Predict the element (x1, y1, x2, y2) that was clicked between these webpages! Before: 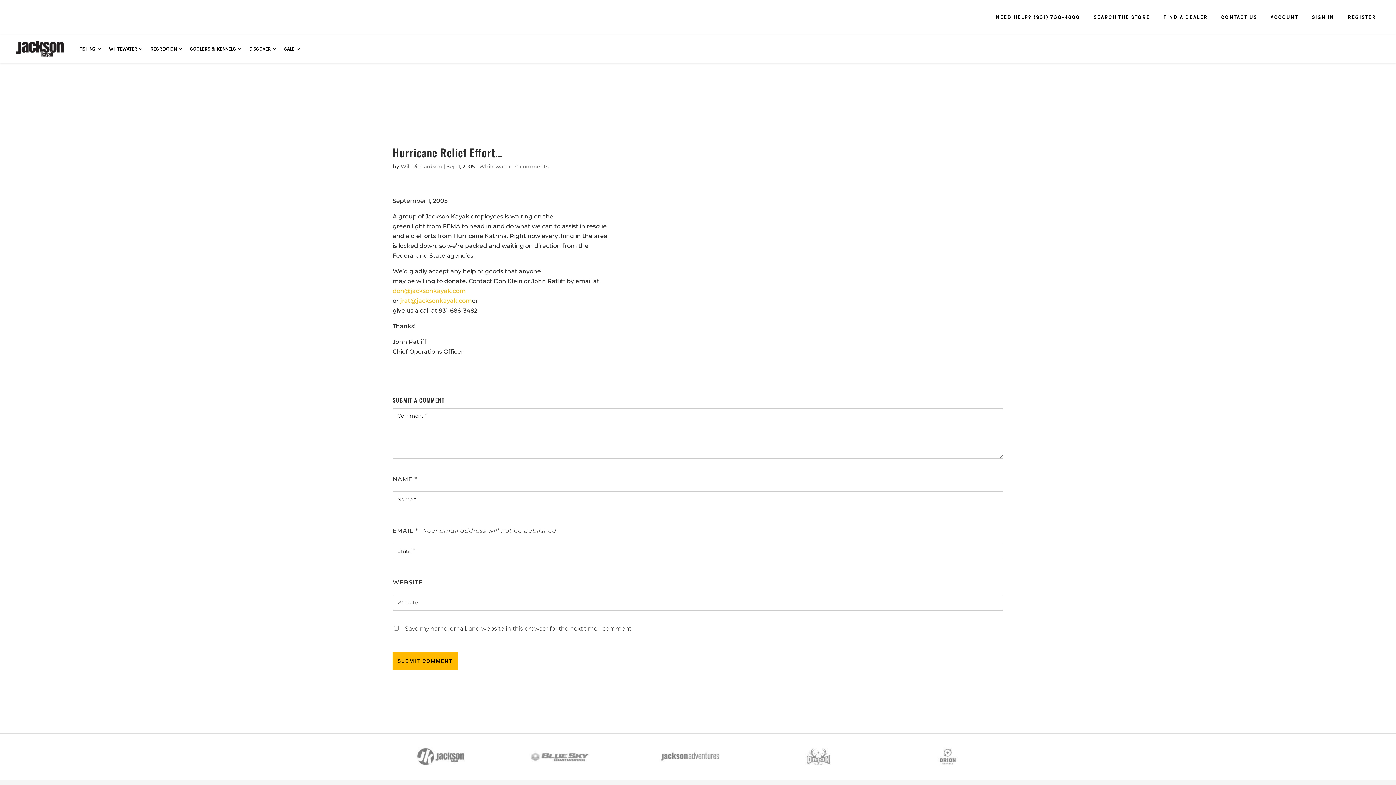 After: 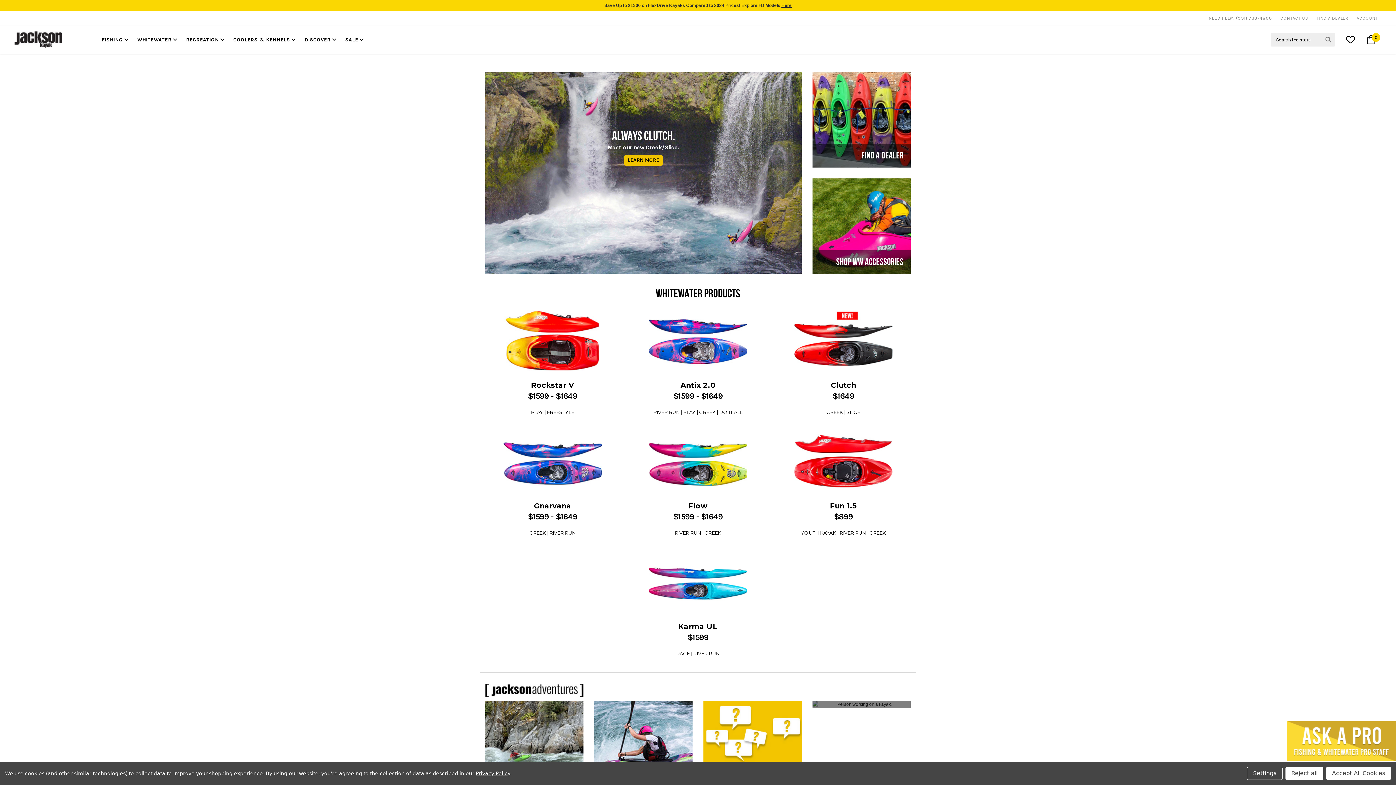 Action: label: WHITEWATER bbox: (100, 42, 142, 54)